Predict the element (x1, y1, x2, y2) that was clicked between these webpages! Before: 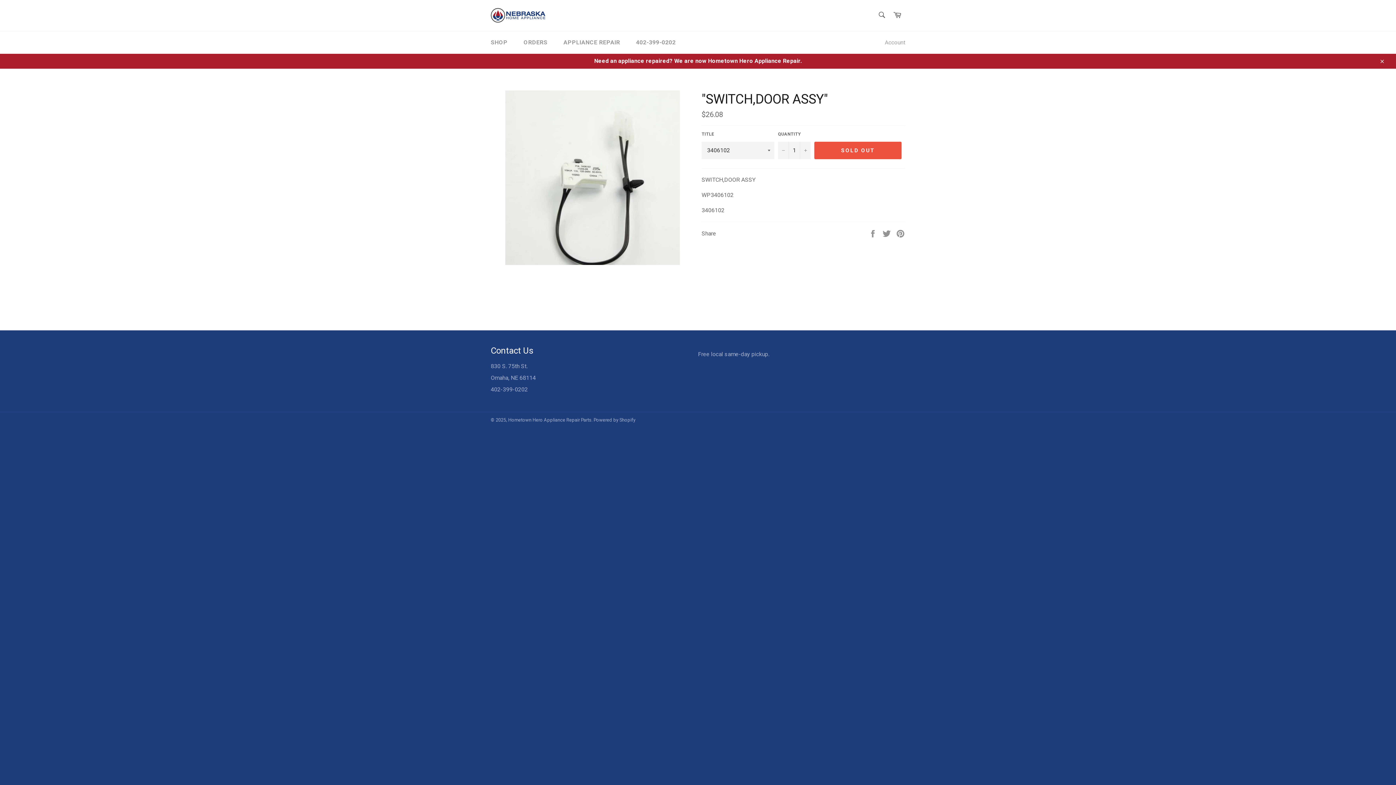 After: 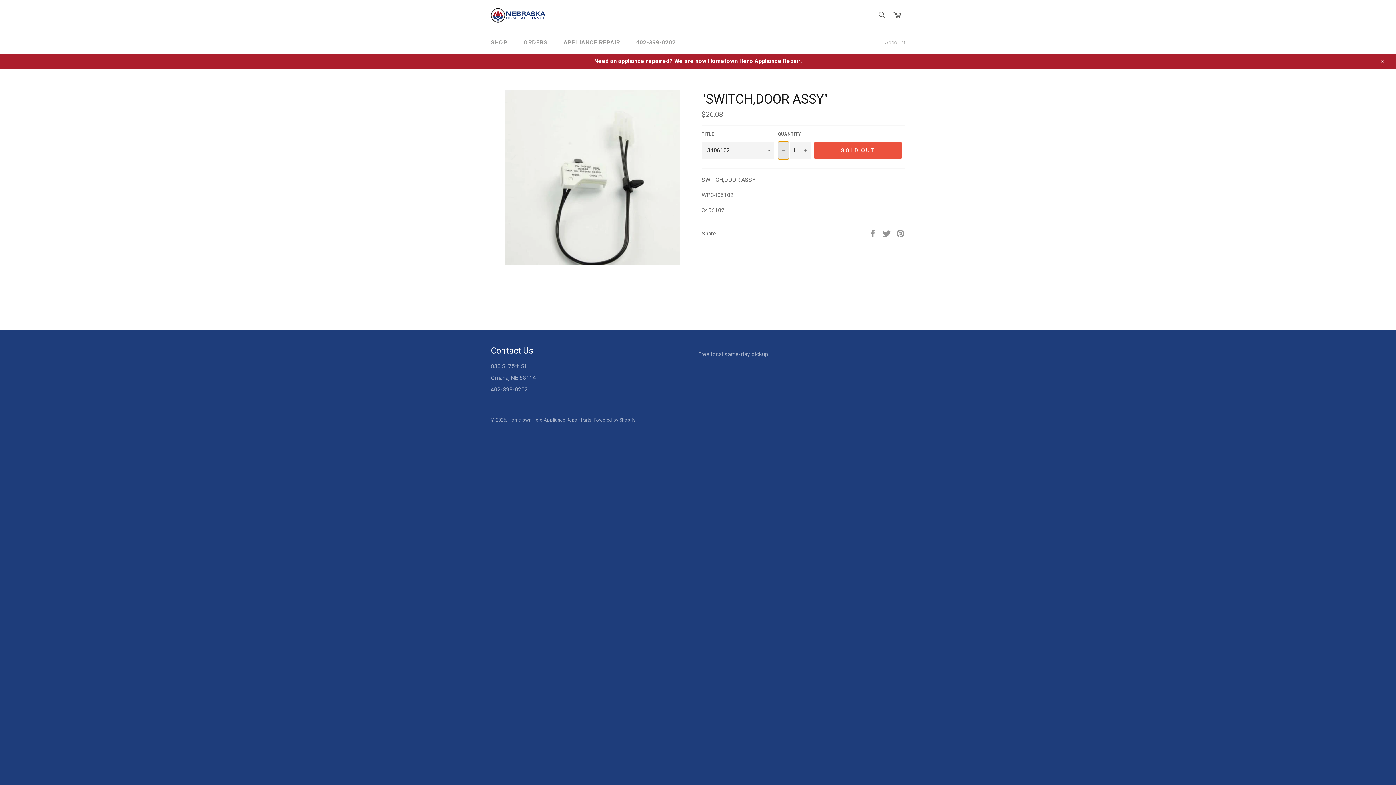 Action: bbox: (778, 141, 789, 159) label: Reduce item quantity by one